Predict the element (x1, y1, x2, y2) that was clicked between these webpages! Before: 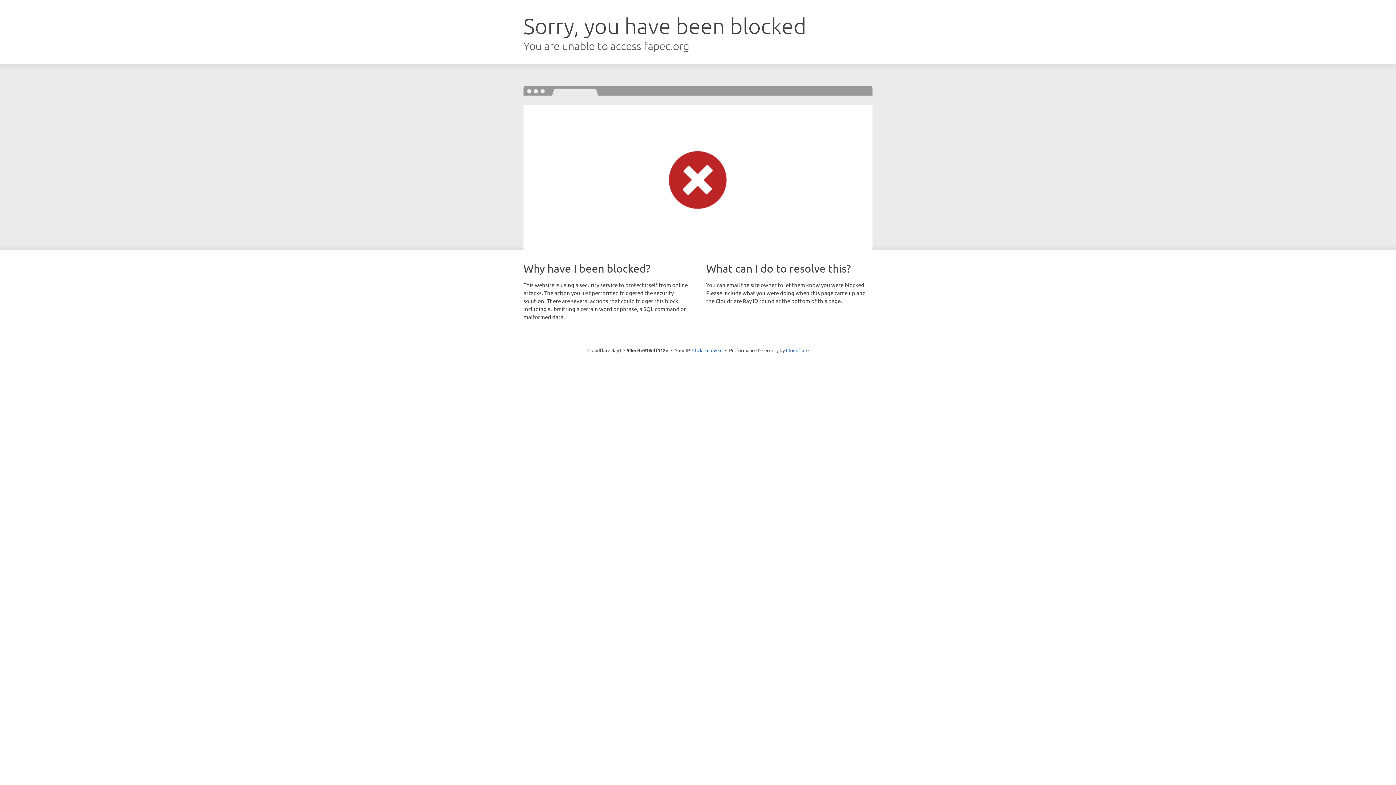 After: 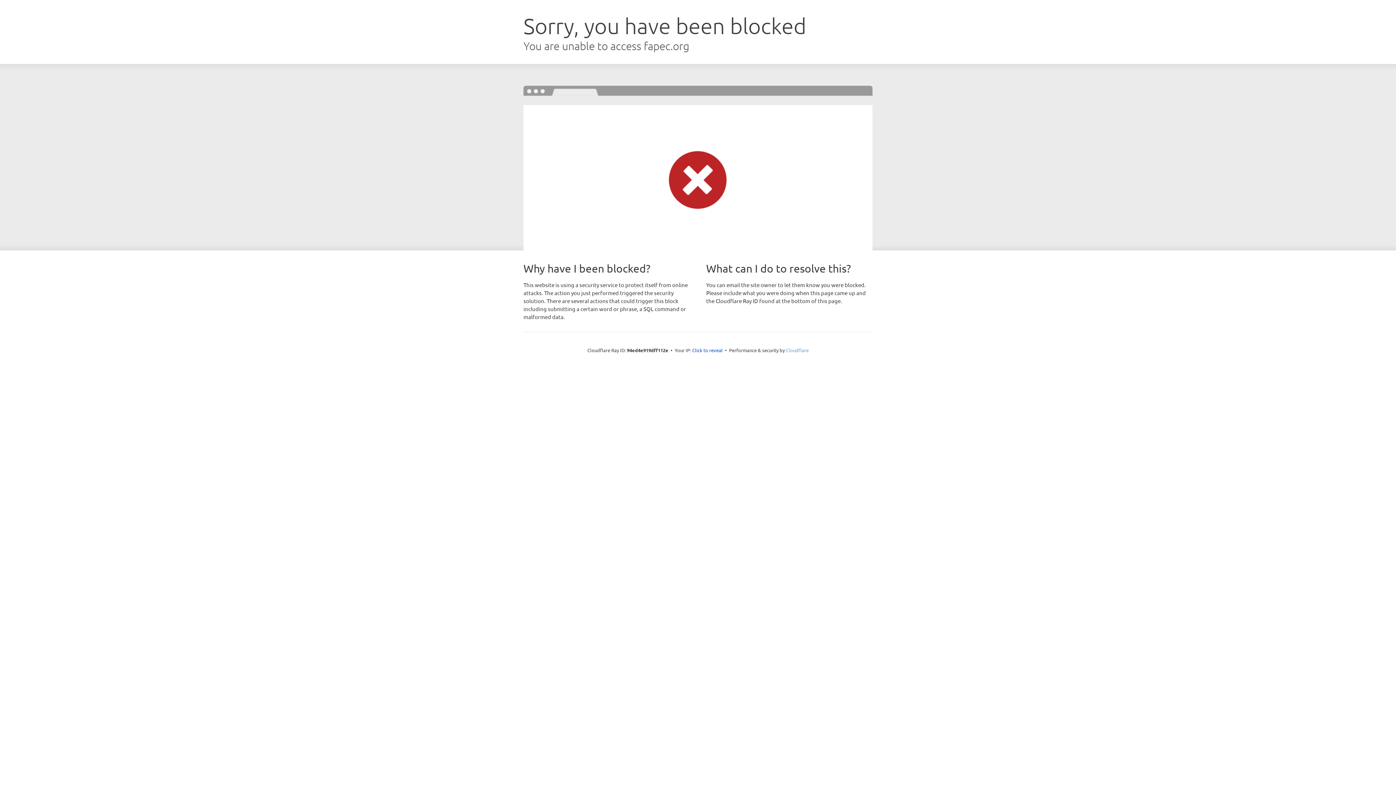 Action: label: Cloudflare bbox: (786, 347, 808, 353)